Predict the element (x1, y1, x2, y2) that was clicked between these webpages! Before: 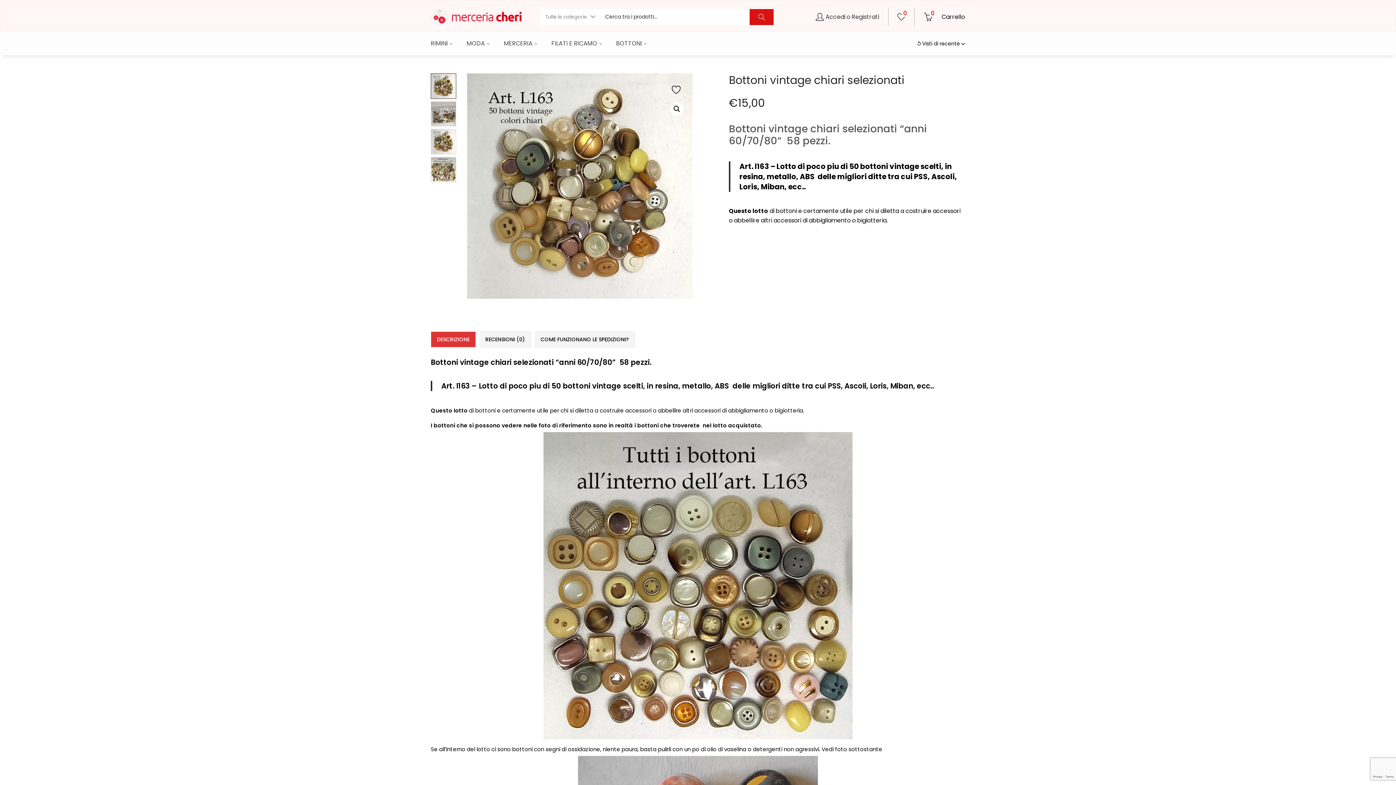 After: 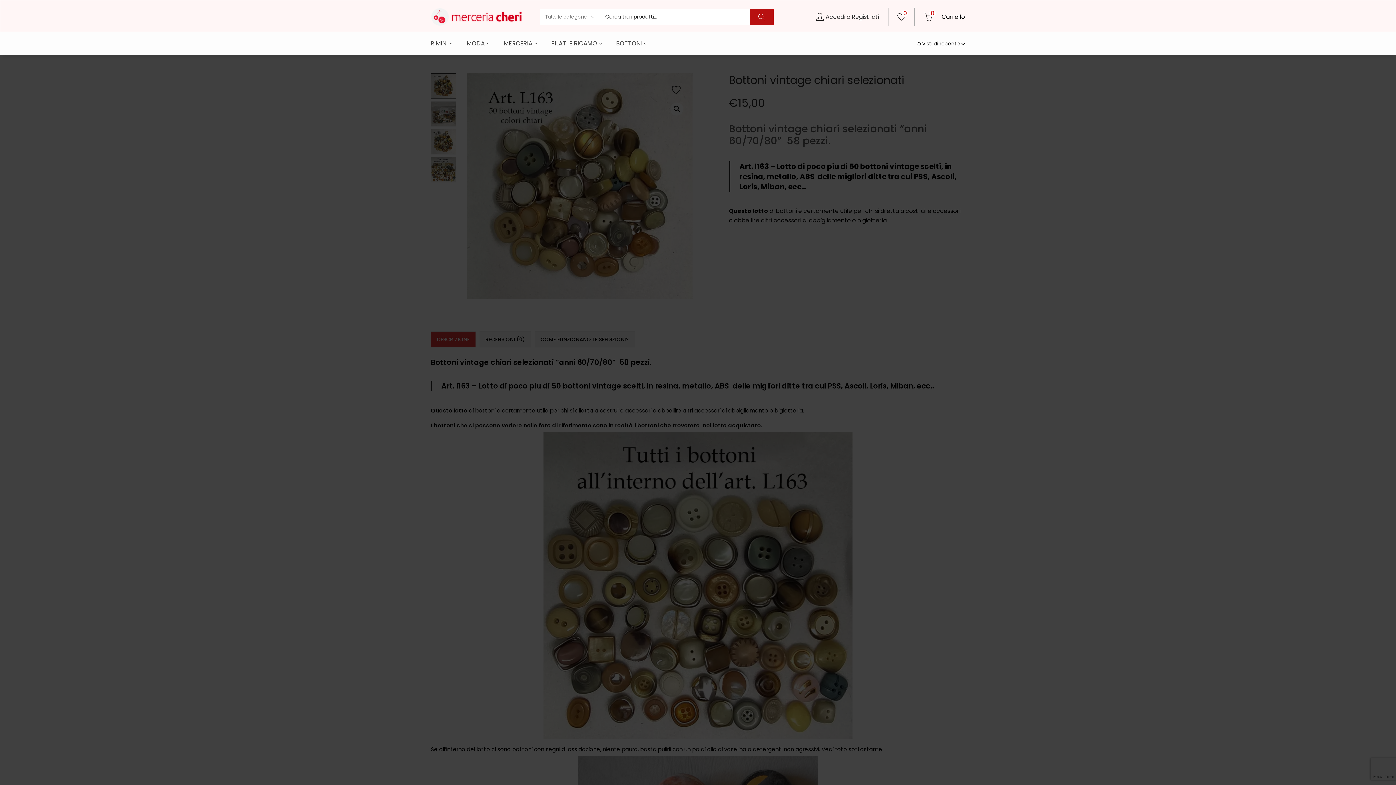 Action: bbox: (749, 8, 773, 24)